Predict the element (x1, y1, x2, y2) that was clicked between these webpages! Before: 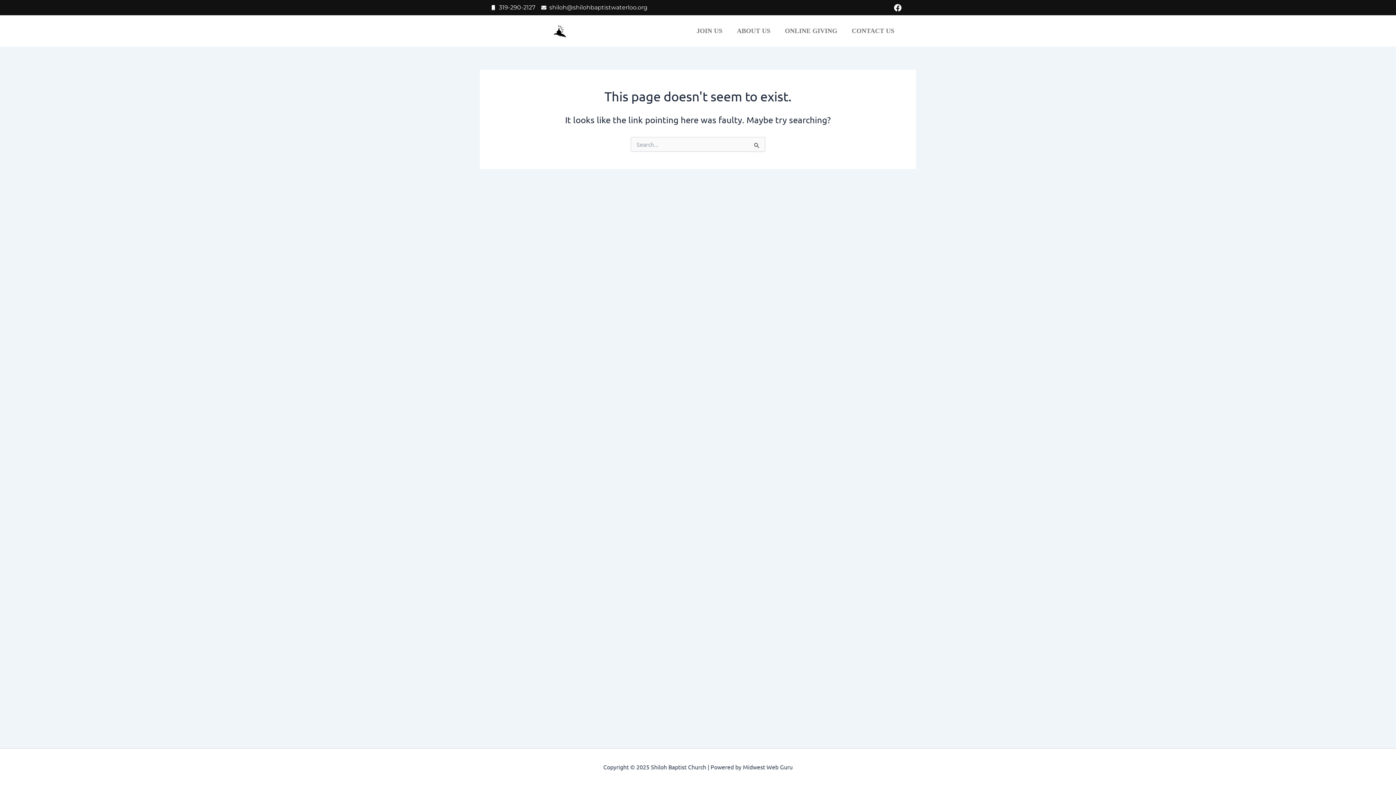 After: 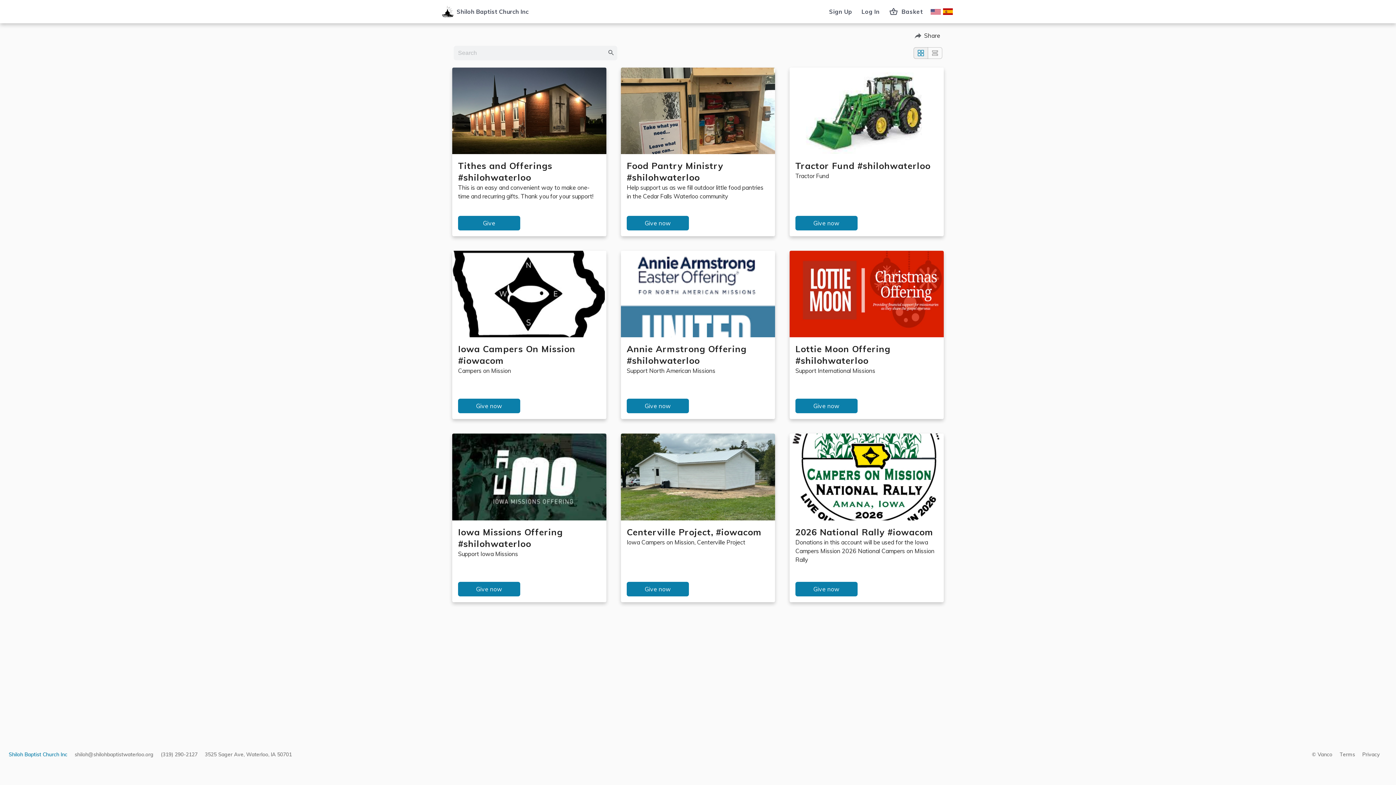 Action: label: ONLINE GIVING bbox: (777, 22, 844, 39)